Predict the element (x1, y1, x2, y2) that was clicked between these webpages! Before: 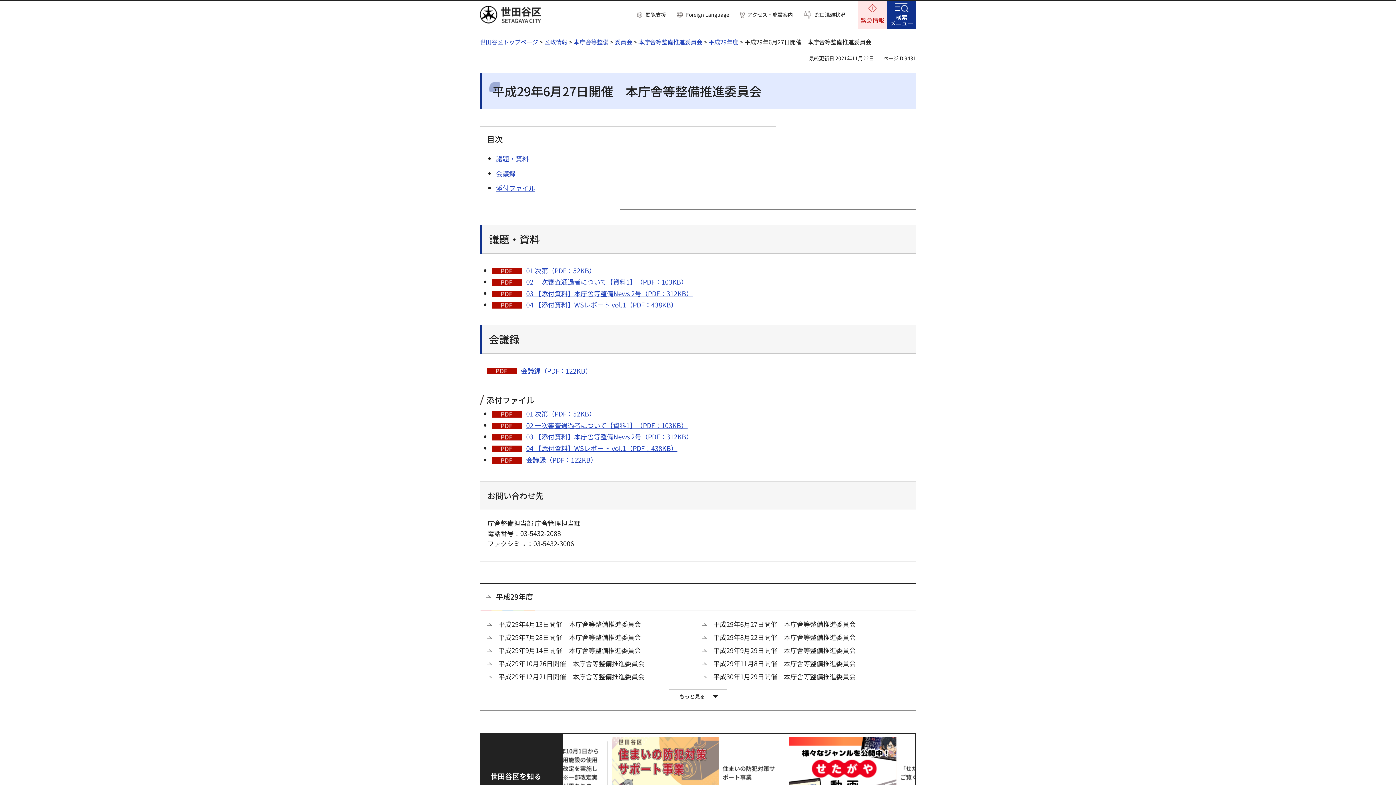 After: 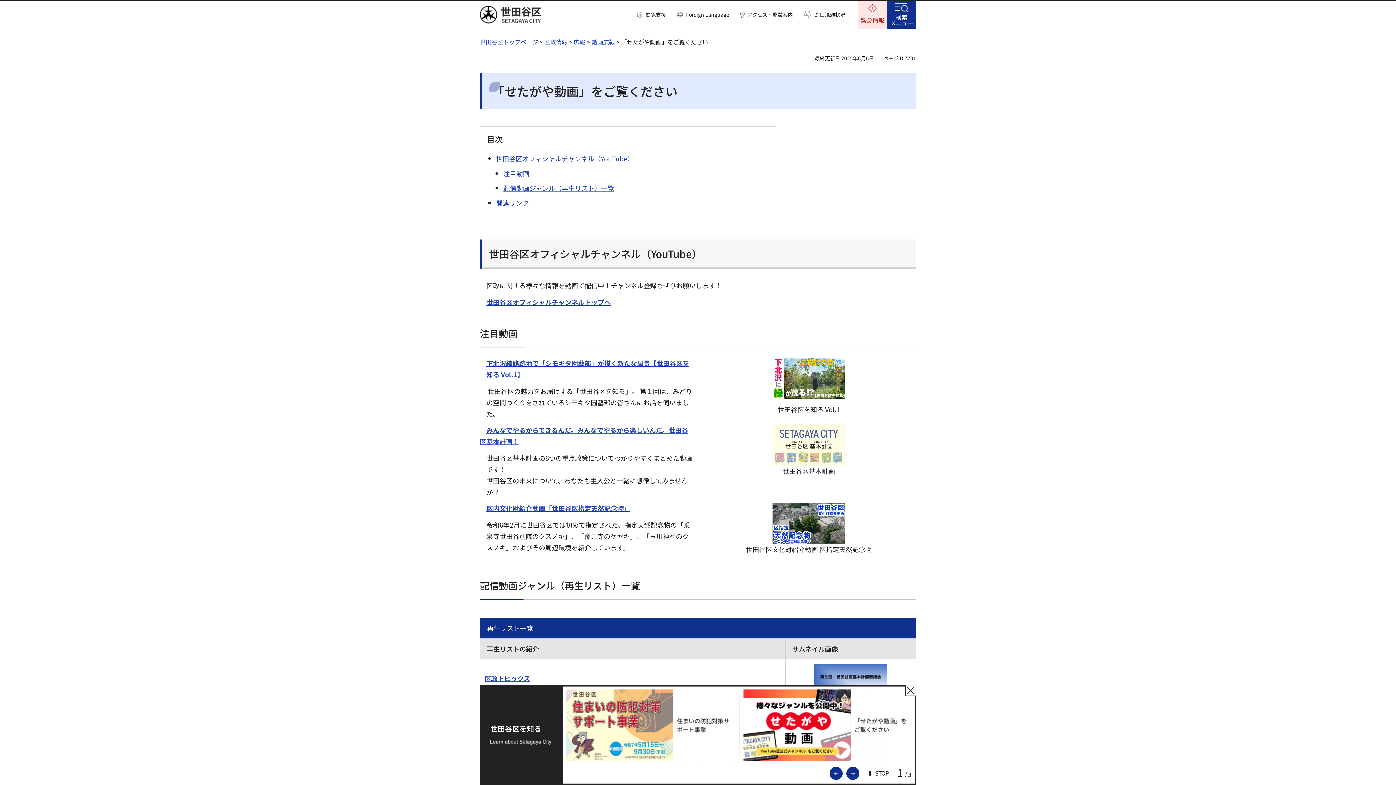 Action: bbox: (740, 734, 914, 811) label: 「せたがや動画」をご覧ください